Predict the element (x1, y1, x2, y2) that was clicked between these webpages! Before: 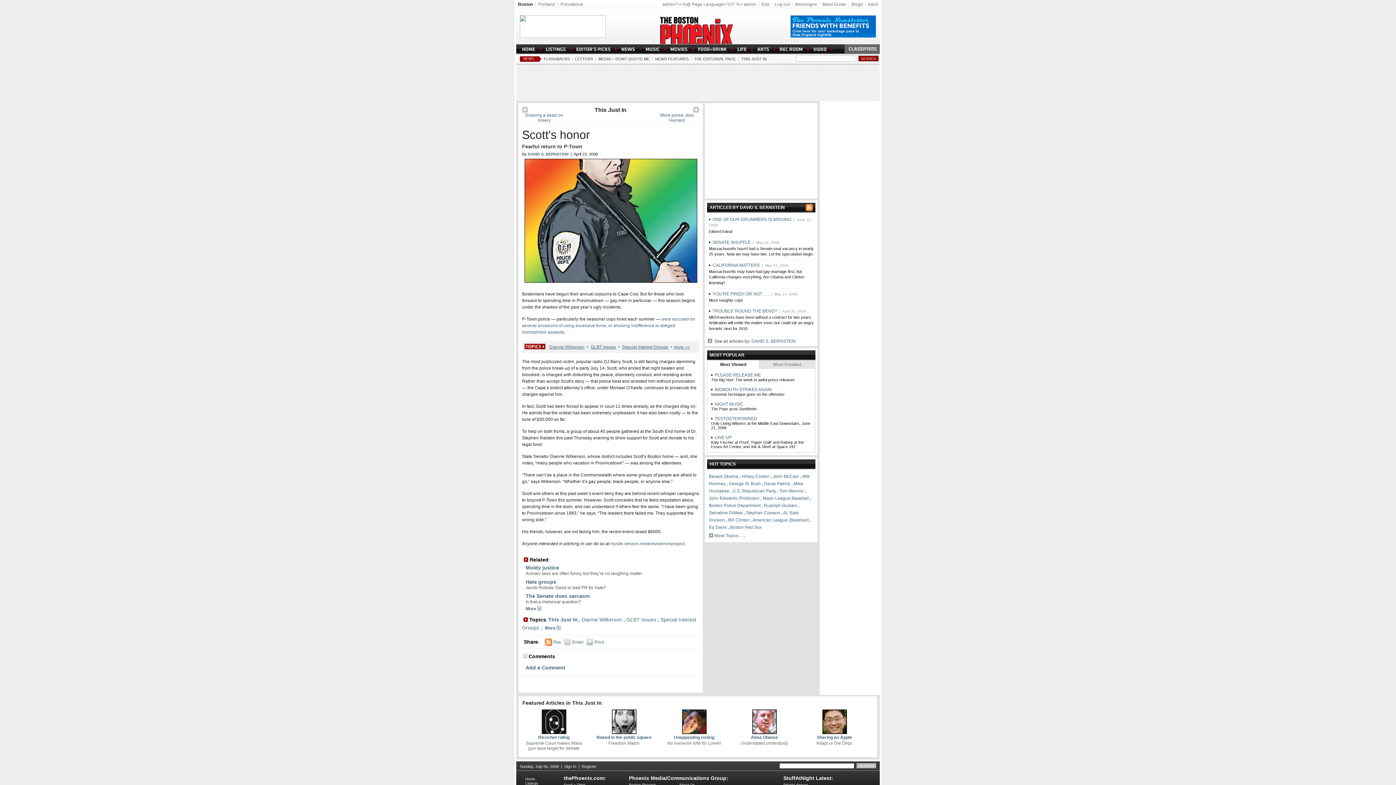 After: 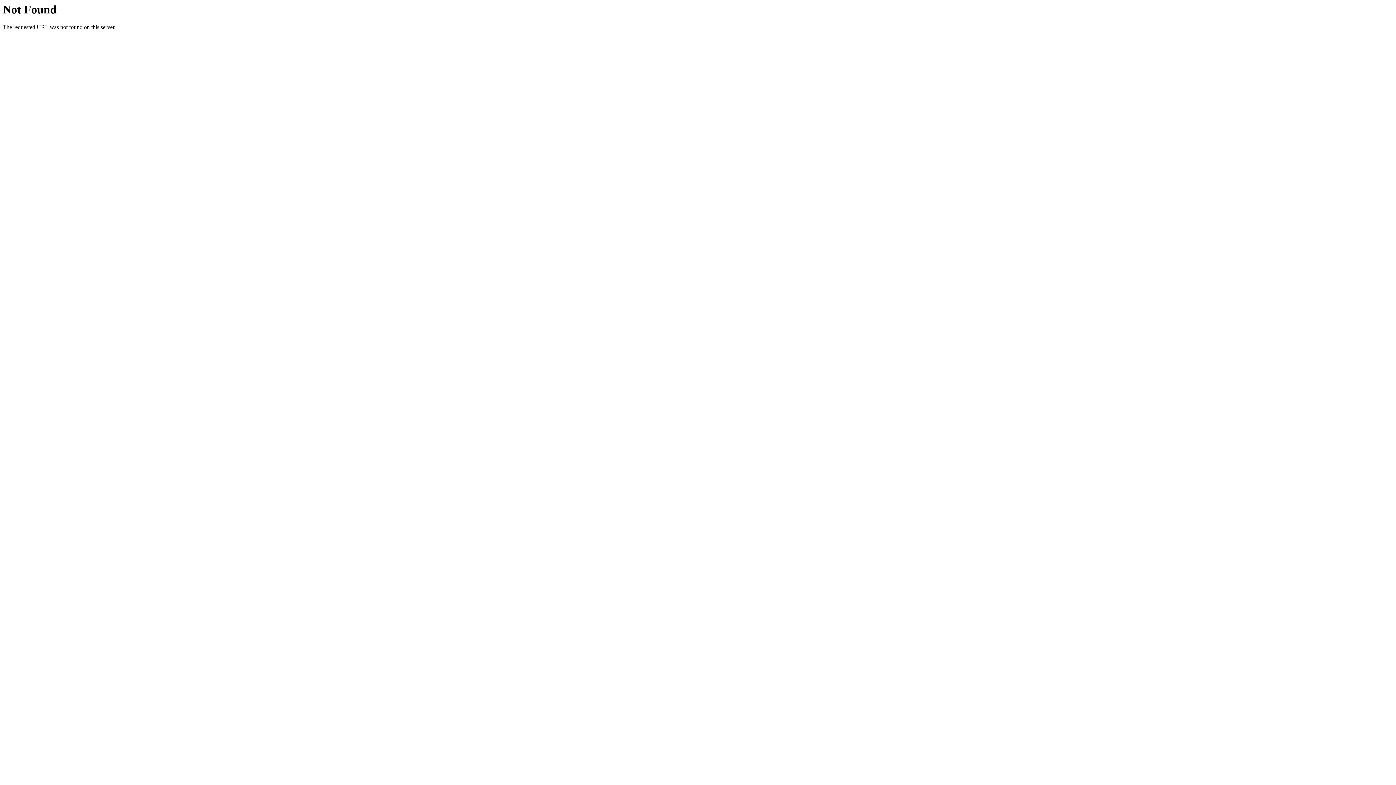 Action: label: The Senate does sarcasm bbox: (525, 593, 589, 599)